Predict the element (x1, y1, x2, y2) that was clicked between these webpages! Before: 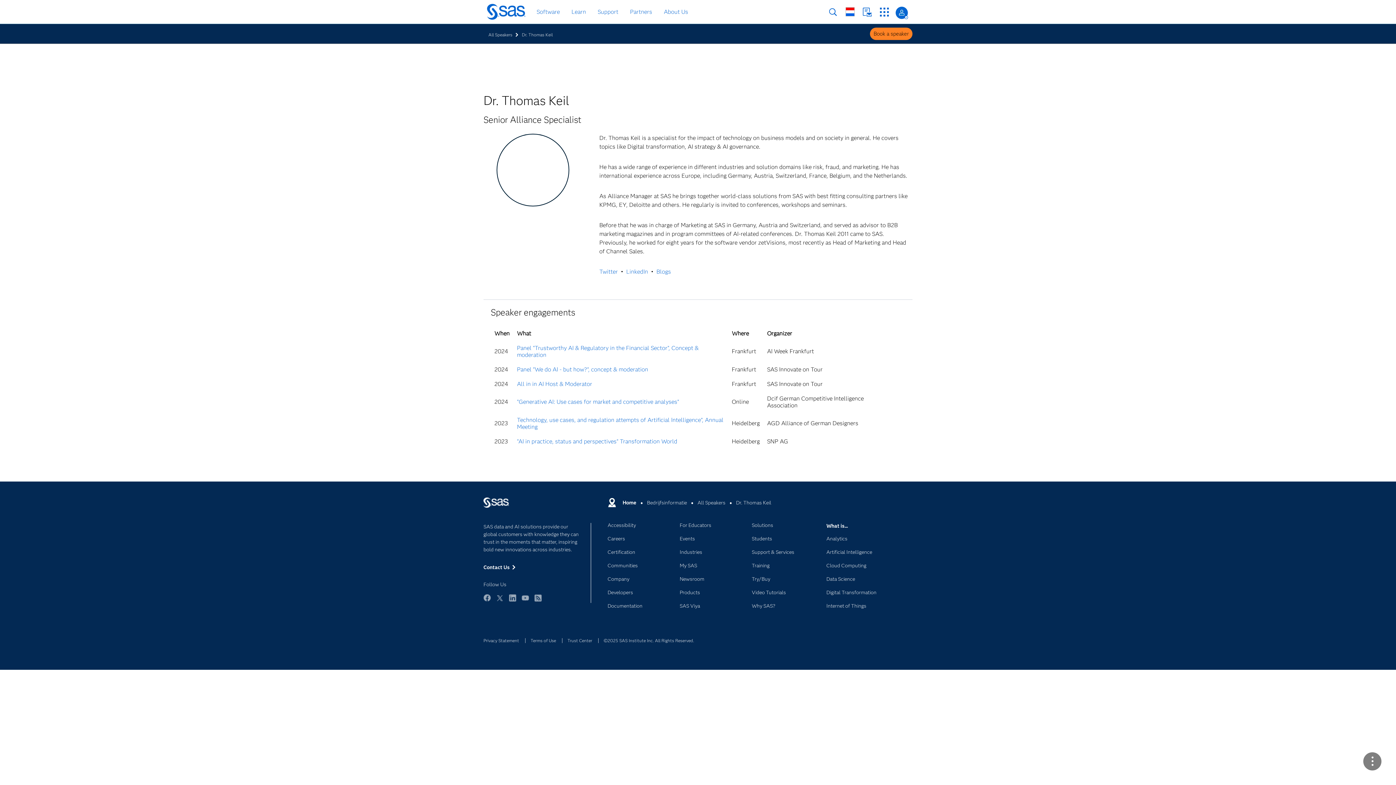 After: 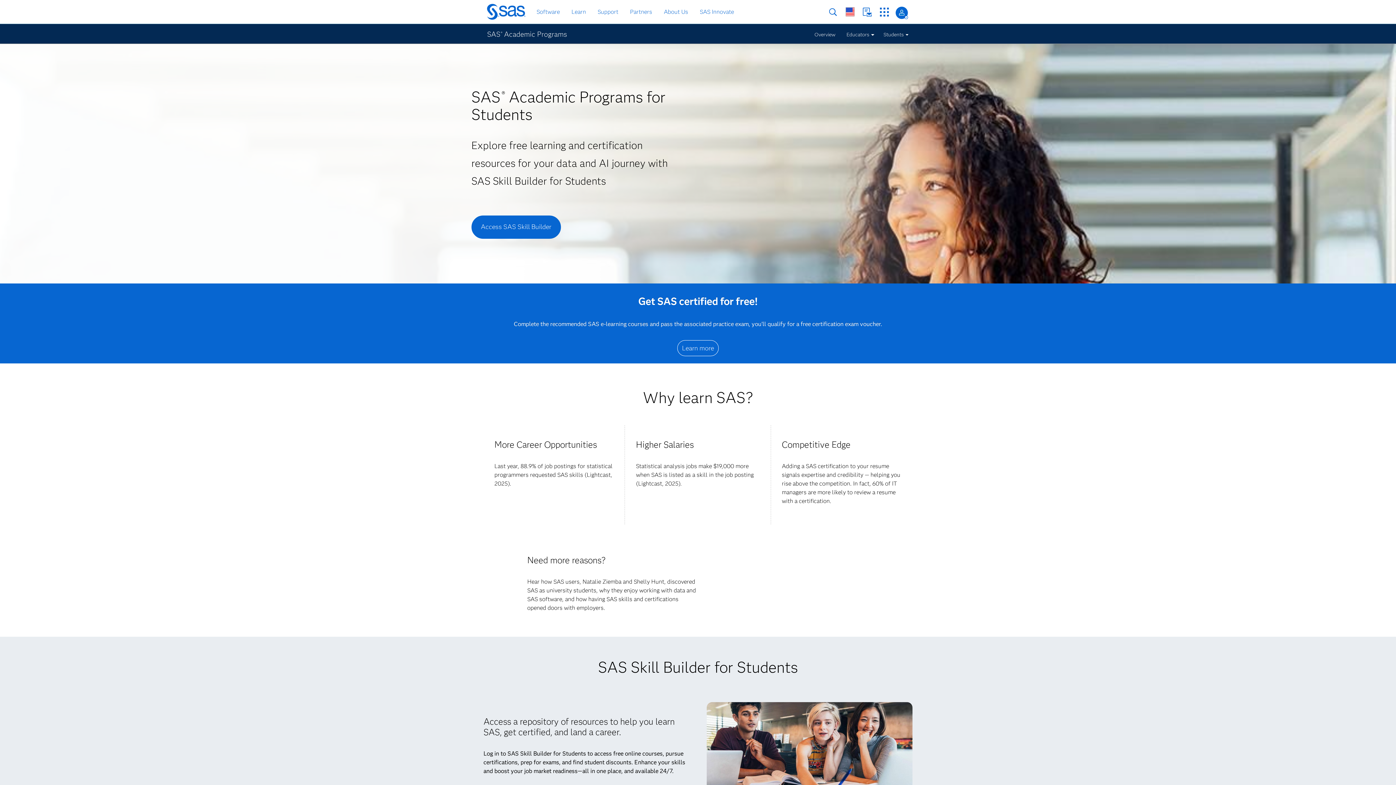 Action: label: Students bbox: (751, 536, 813, 548)